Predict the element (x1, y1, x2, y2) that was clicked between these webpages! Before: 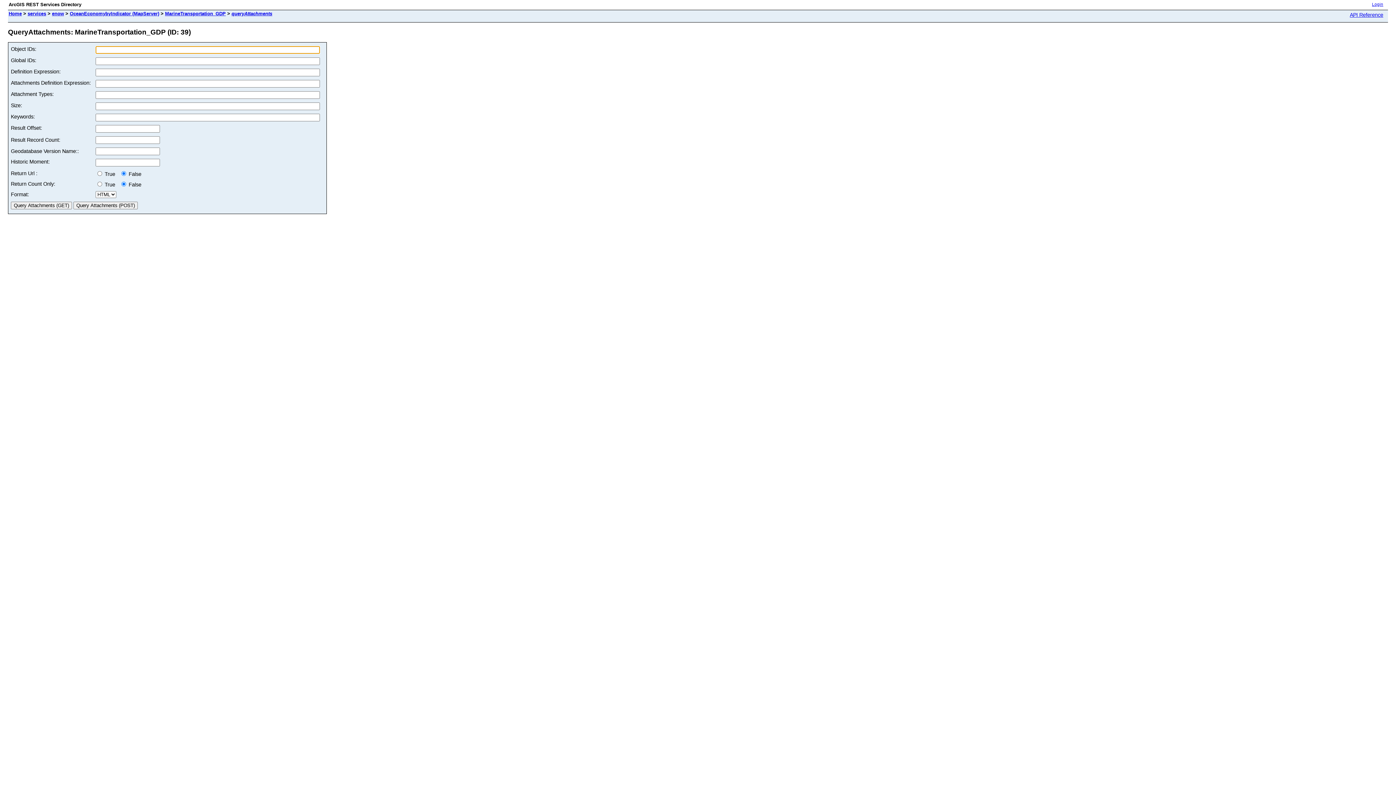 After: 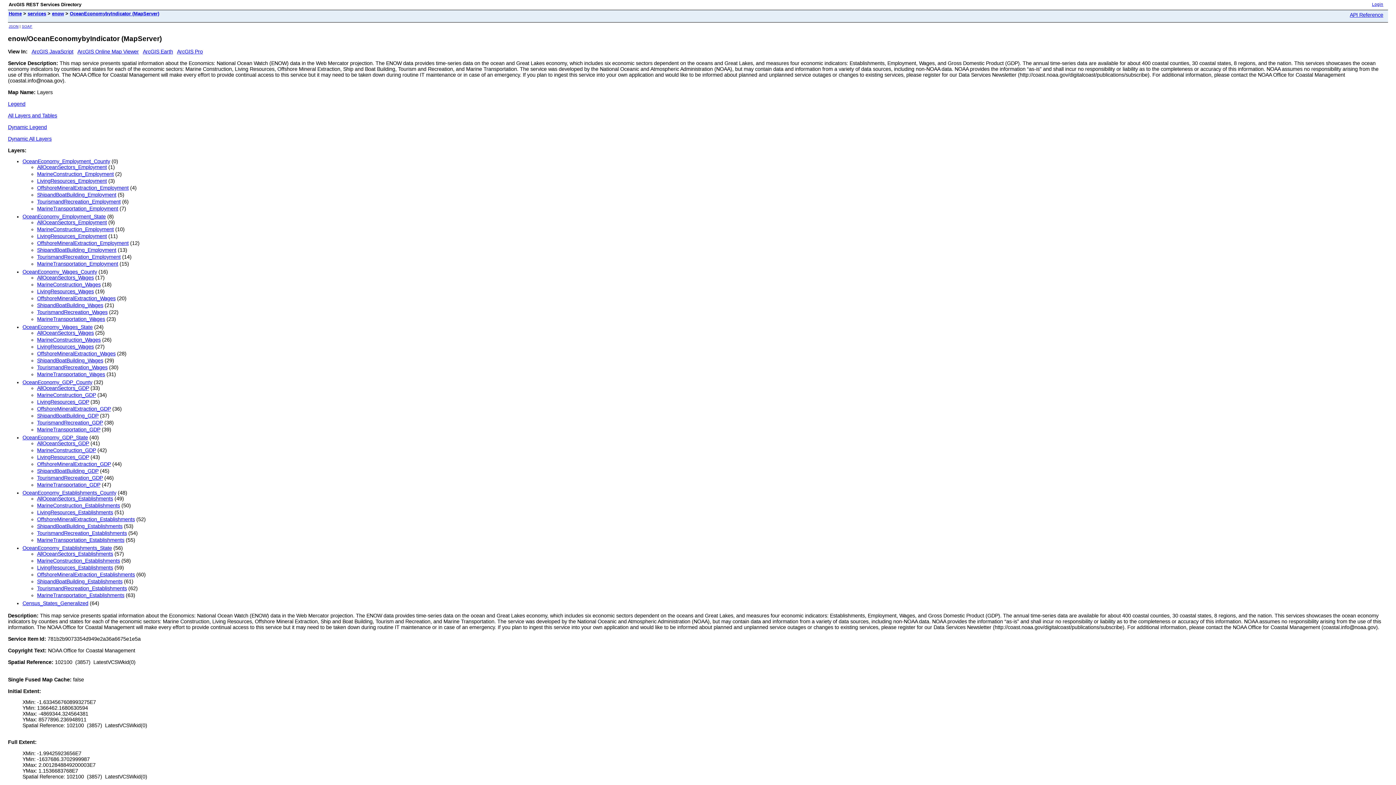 Action: bbox: (69, 10, 159, 16) label: OceanEconomybyIndicator (MapServer)